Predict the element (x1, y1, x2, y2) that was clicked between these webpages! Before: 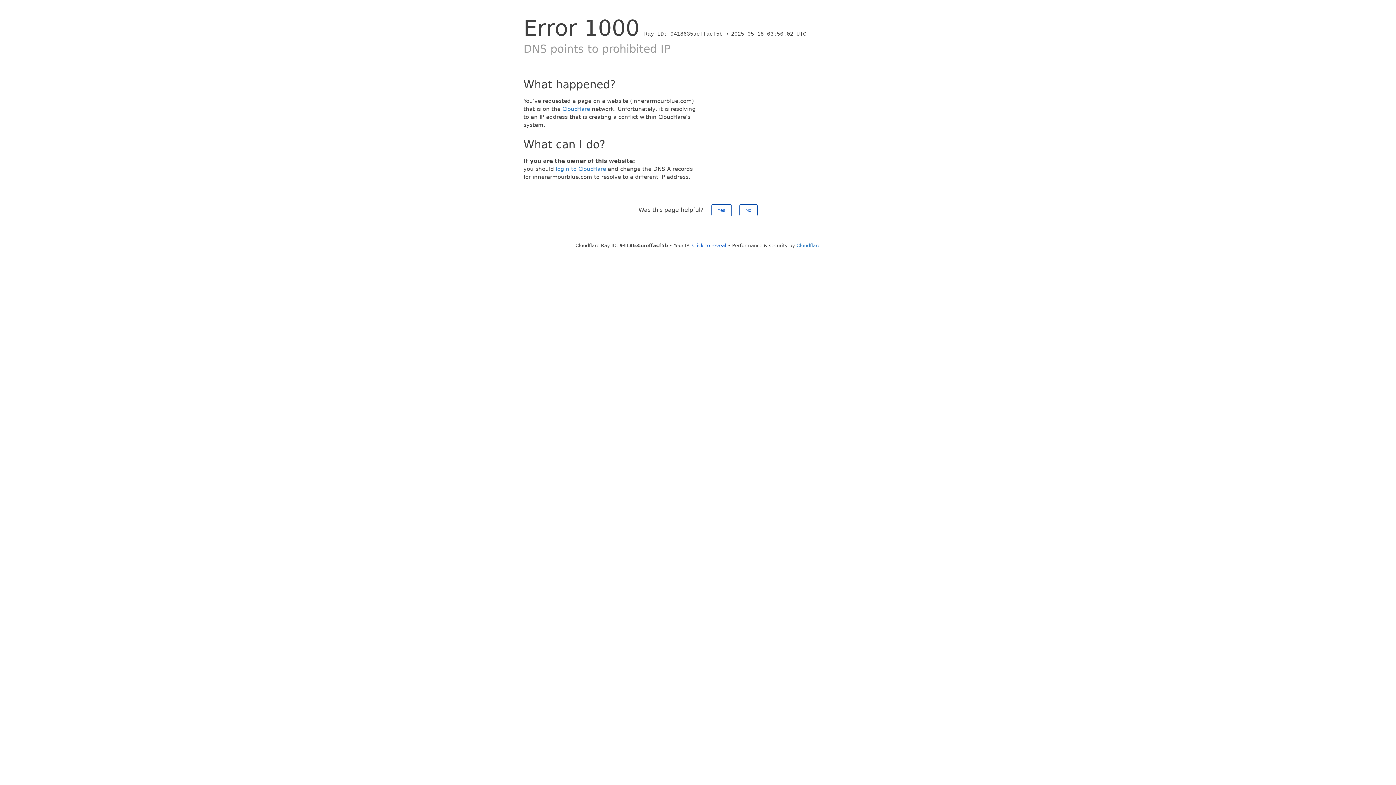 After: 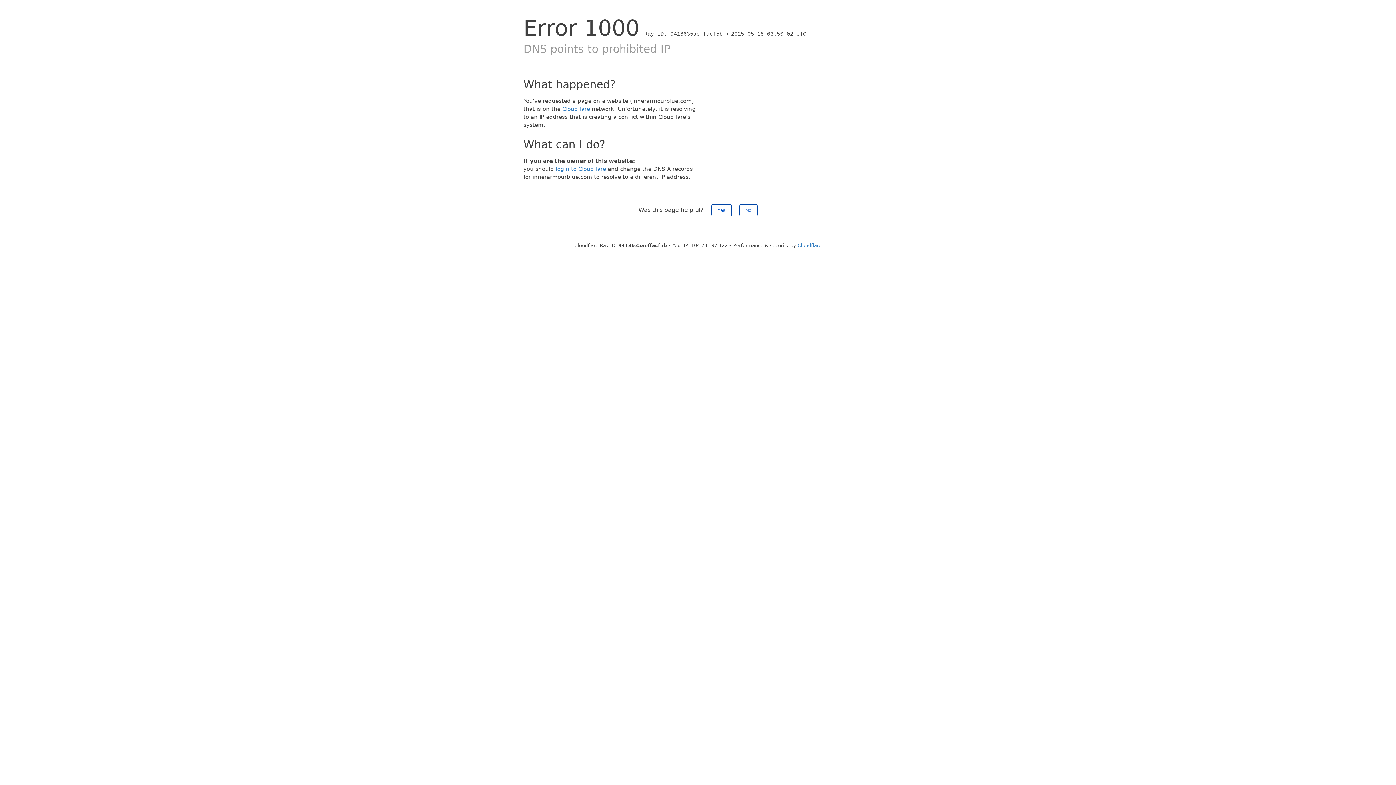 Action: label: Click to reveal bbox: (692, 242, 726, 248)